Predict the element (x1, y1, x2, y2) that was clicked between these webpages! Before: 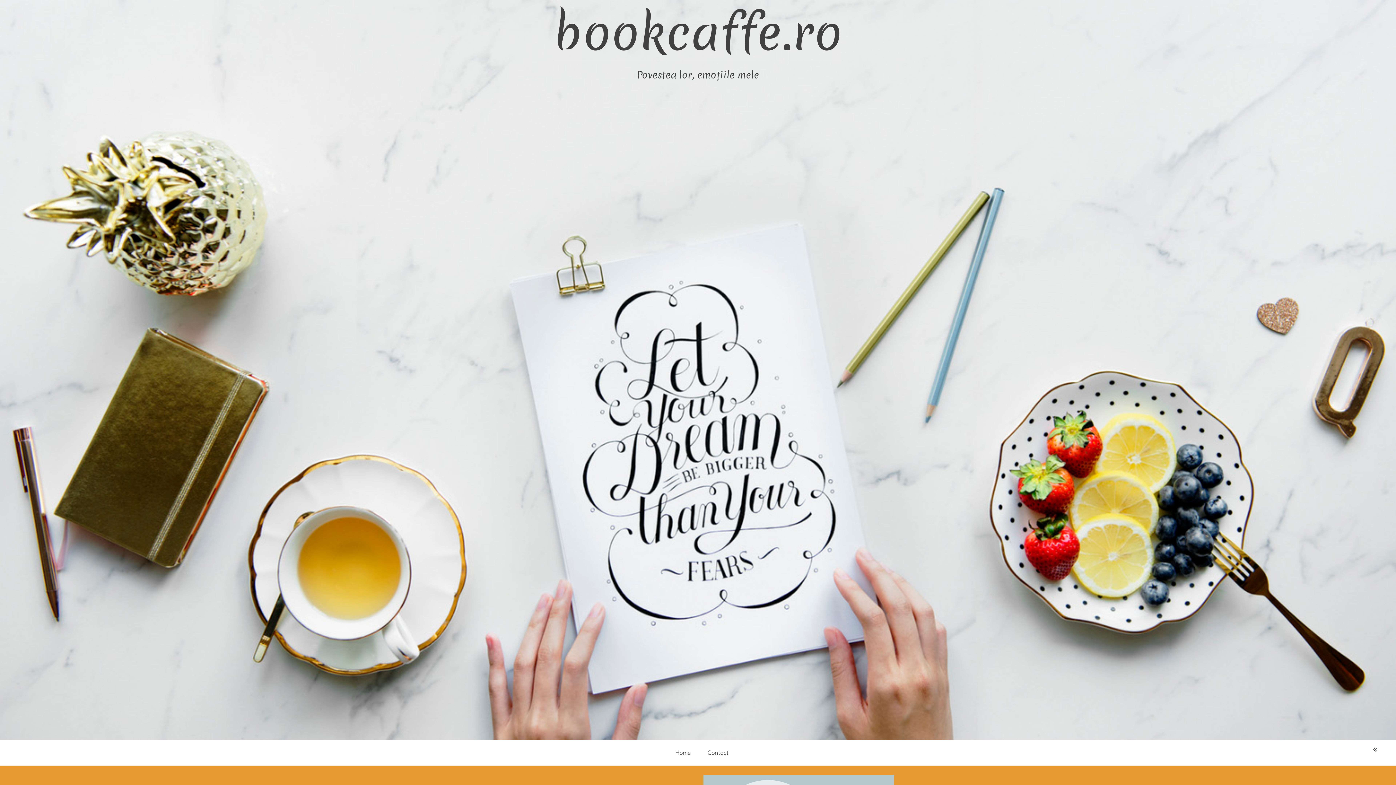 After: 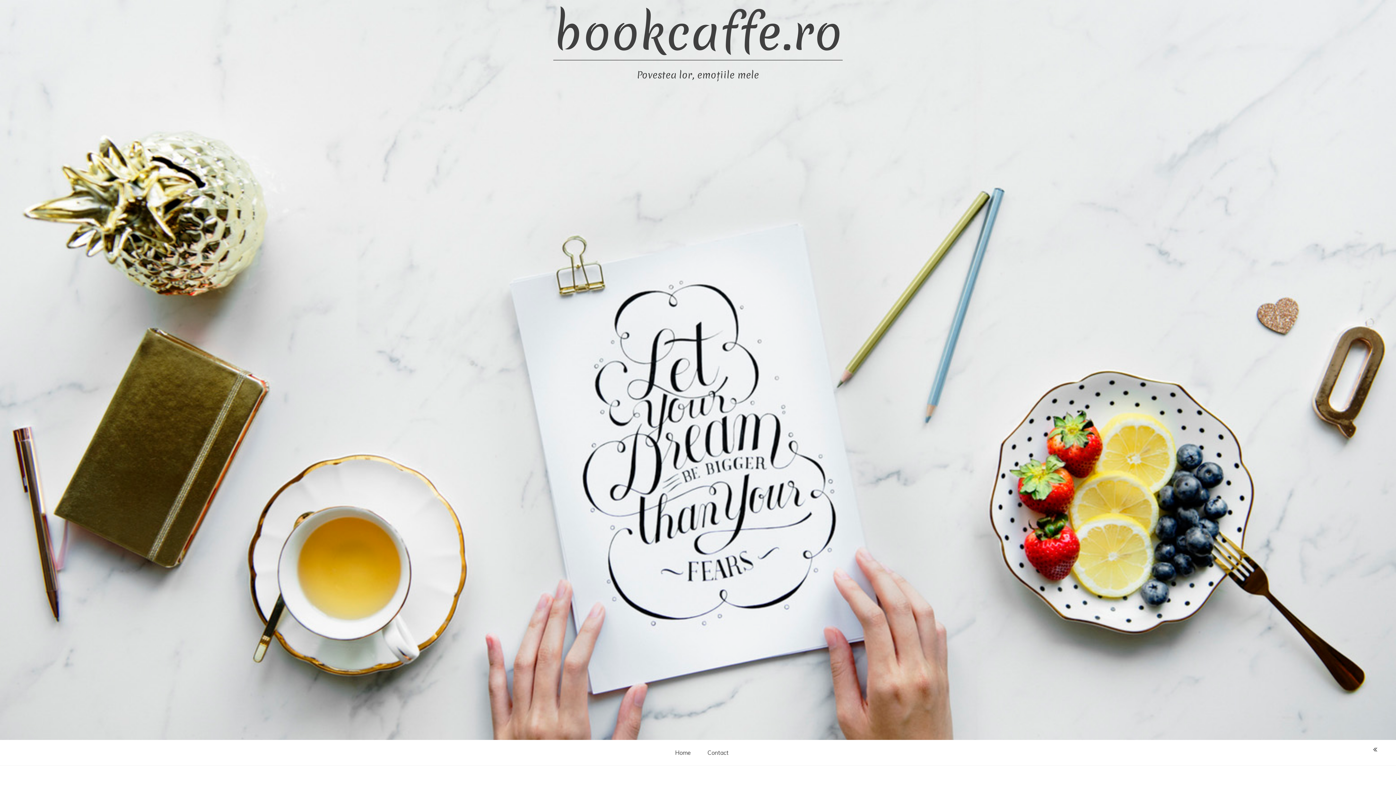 Action: label: bookcaffe.ro bbox: (553, 5, 842, 60)